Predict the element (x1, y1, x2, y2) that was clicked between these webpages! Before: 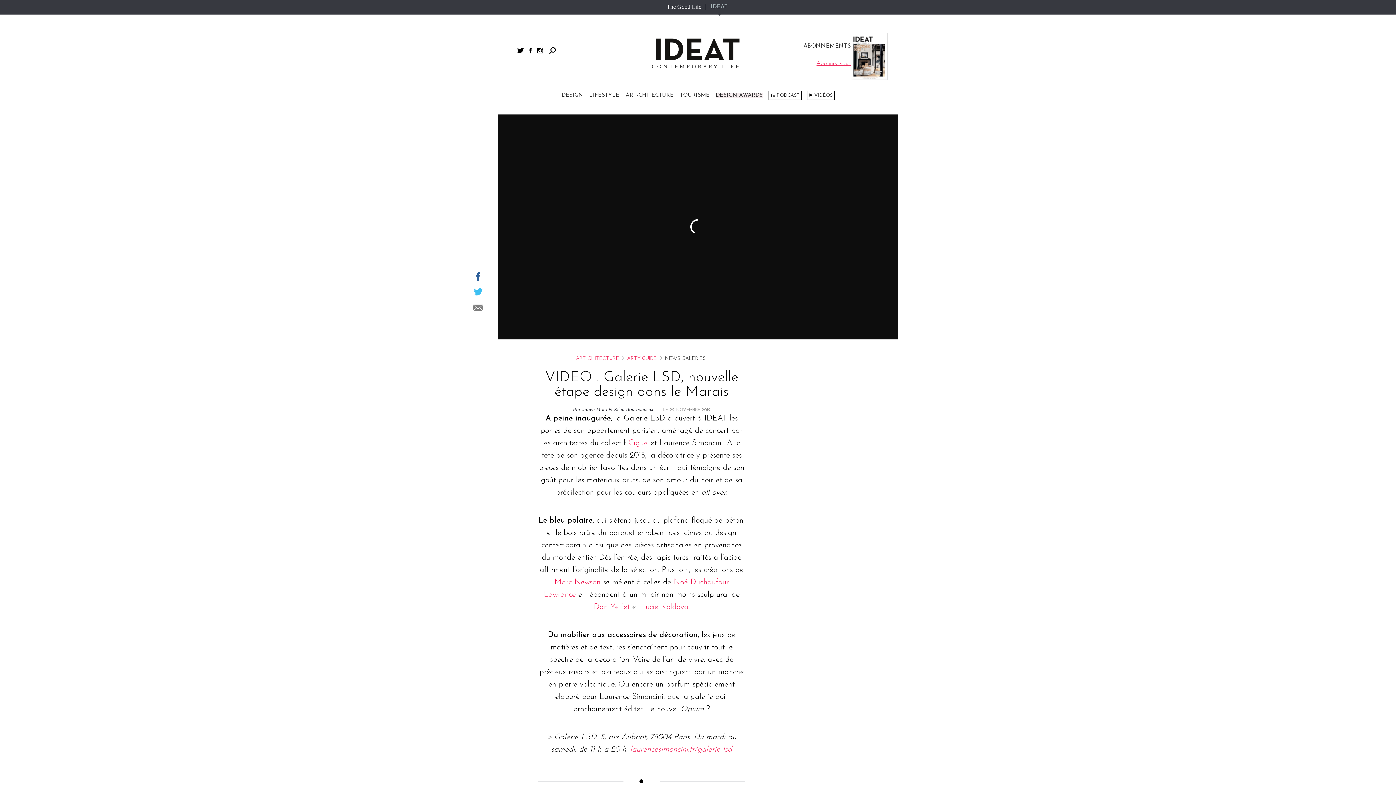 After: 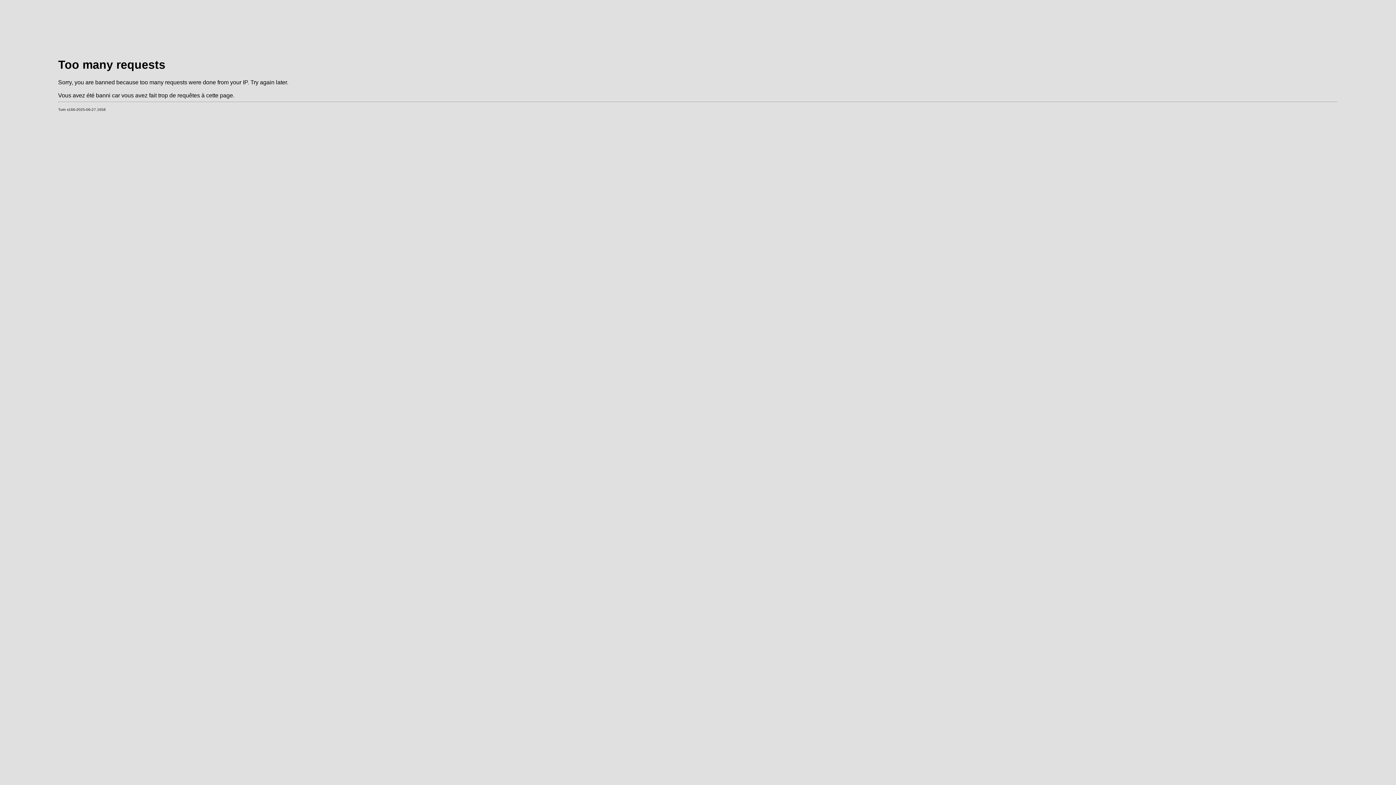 Action: label: Marc Newson bbox: (554, 578, 600, 586)